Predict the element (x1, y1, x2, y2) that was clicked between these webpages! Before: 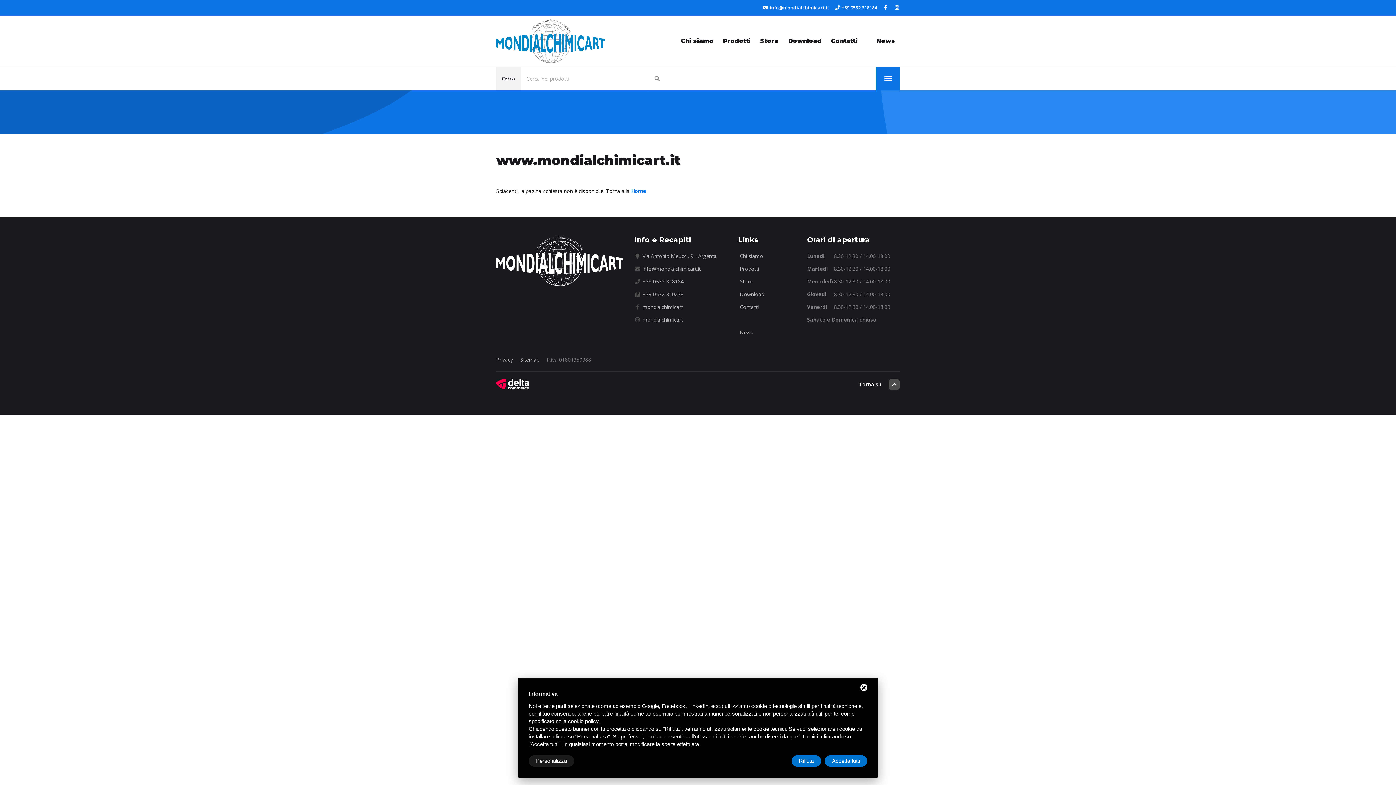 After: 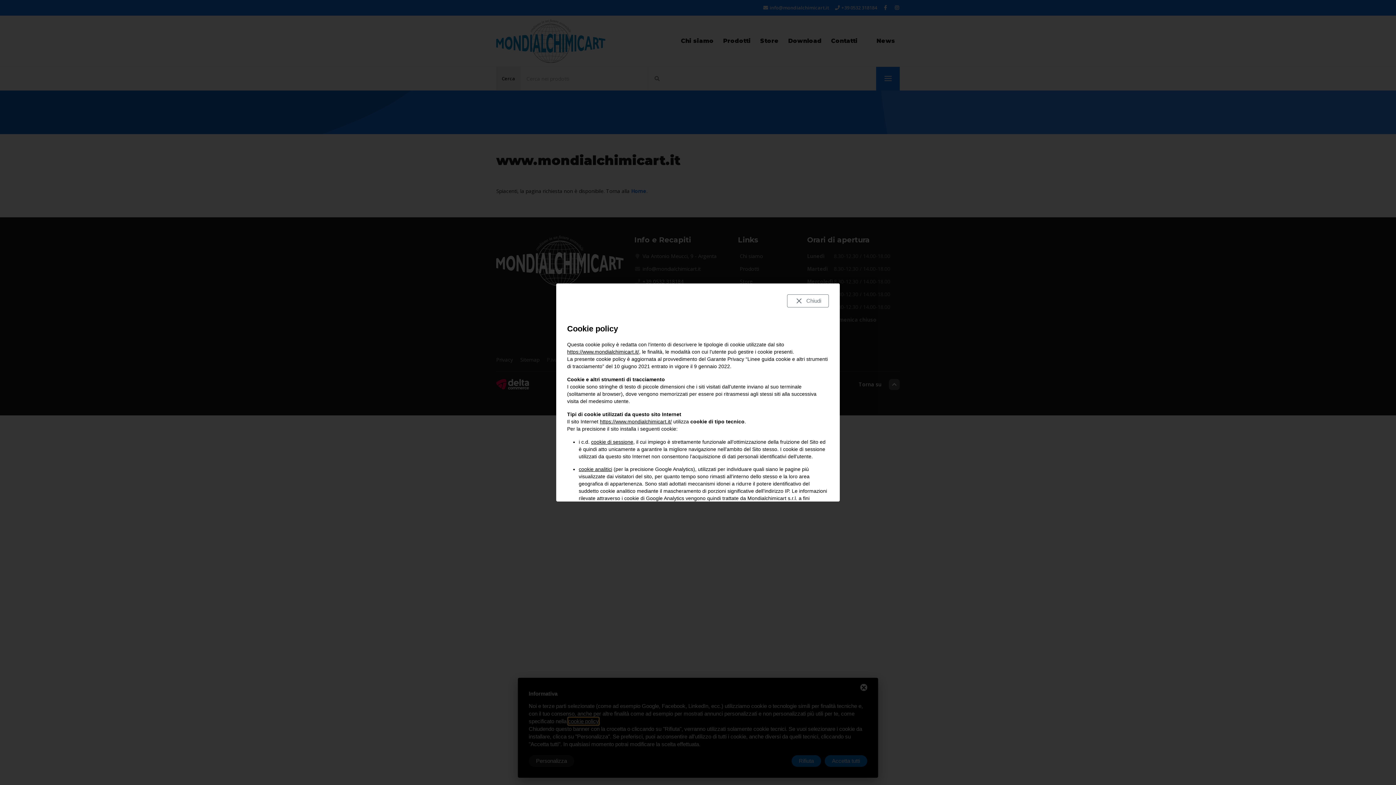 Action: label: cookie policy bbox: (568, 717, 599, 725)